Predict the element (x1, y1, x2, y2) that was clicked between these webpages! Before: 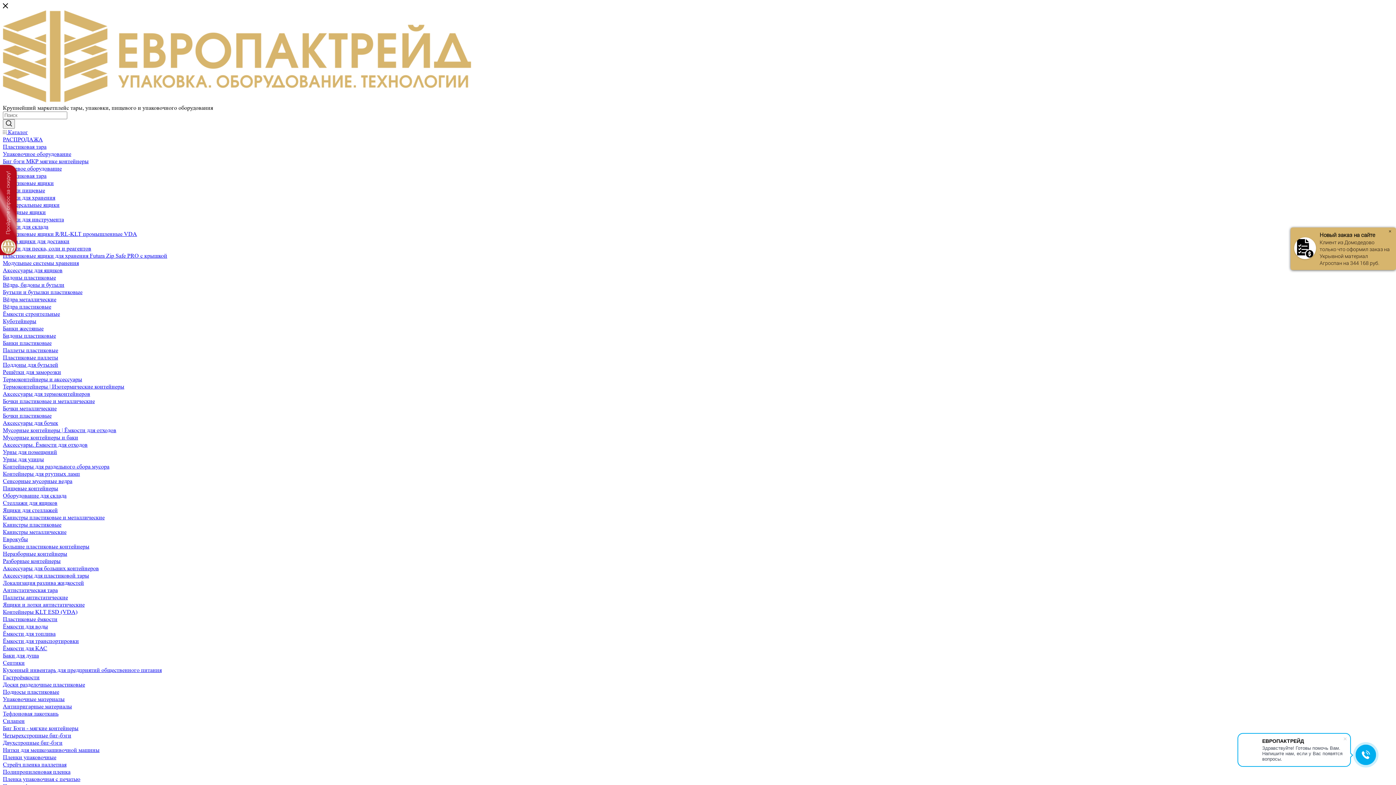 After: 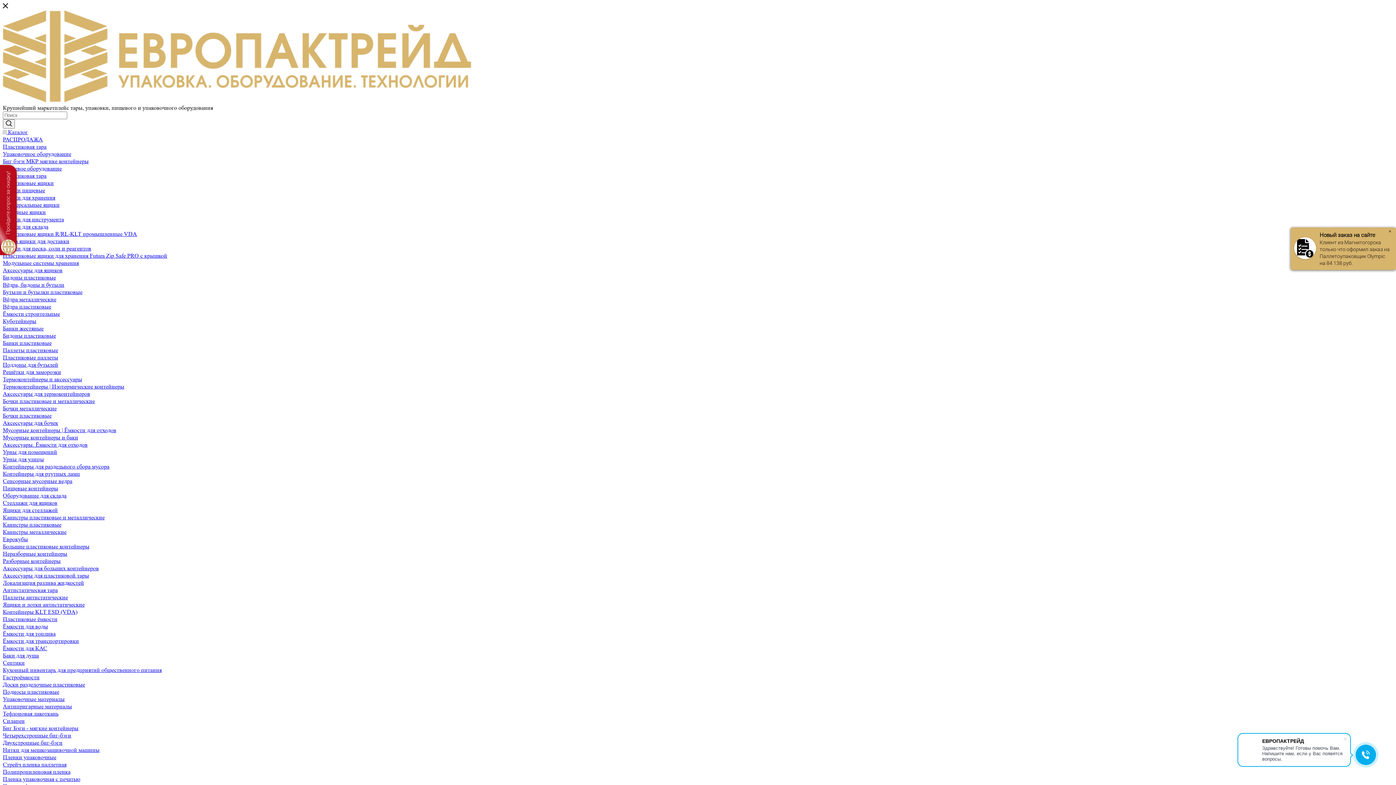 Action: label: Подносы пластиковые bbox: (2, 688, 59, 695)